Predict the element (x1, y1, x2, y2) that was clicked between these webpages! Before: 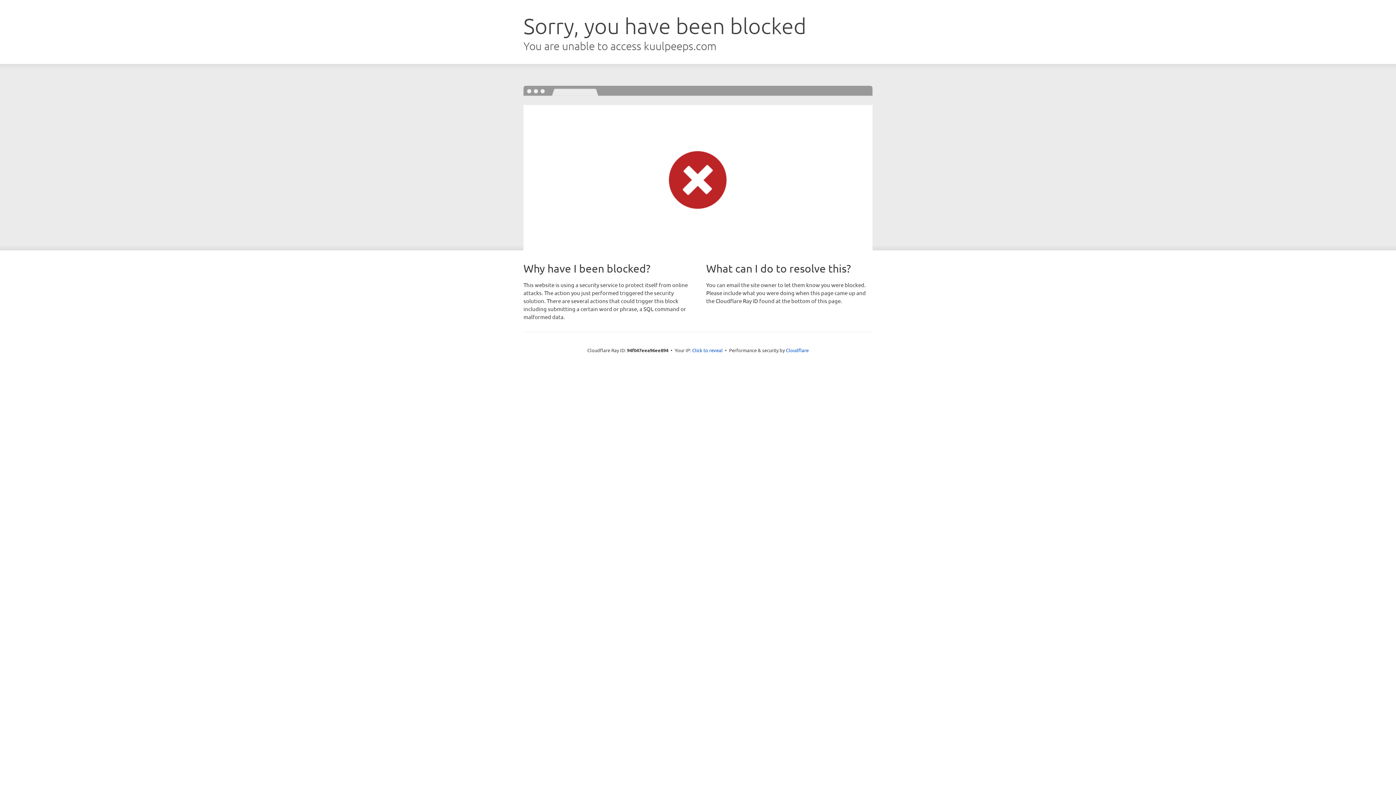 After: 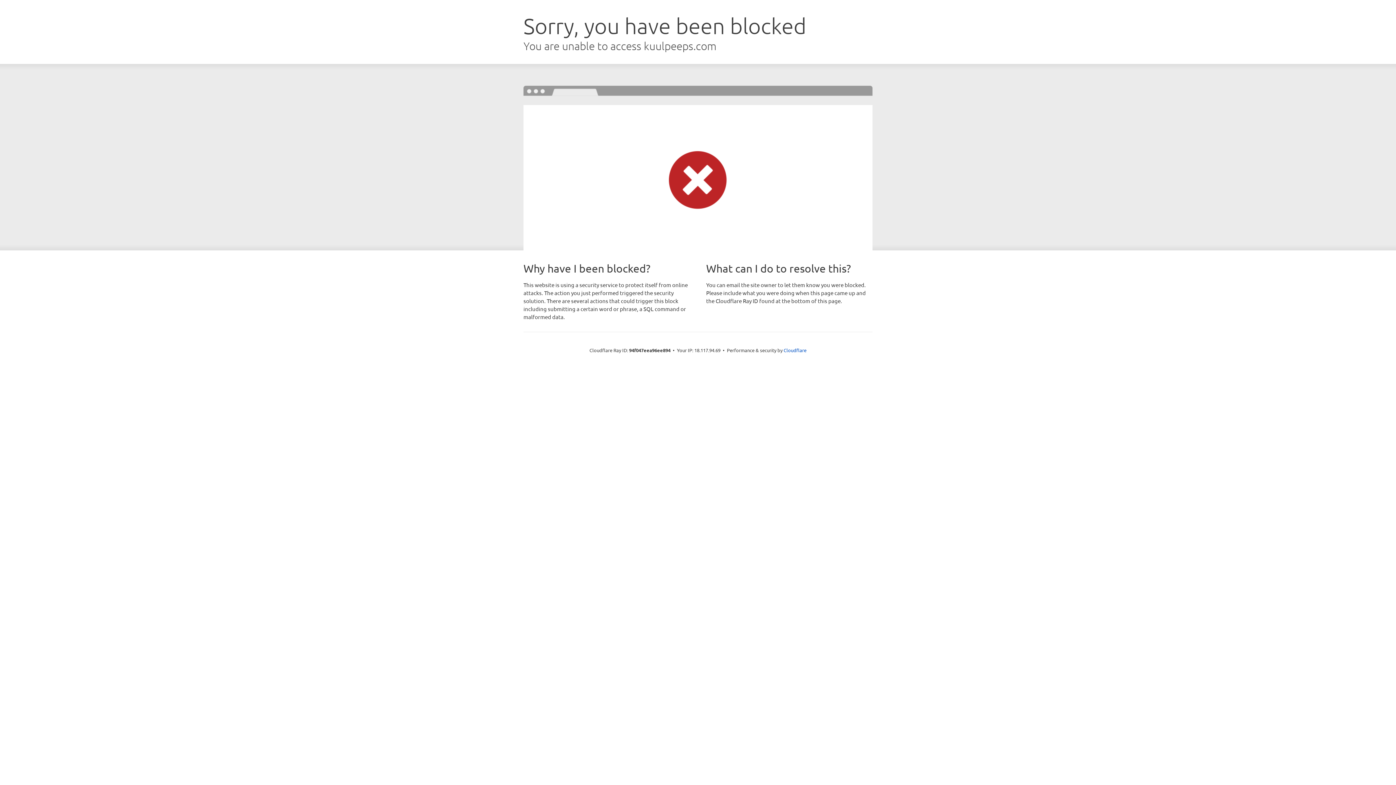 Action: label: Click to reveal bbox: (692, 346, 722, 353)